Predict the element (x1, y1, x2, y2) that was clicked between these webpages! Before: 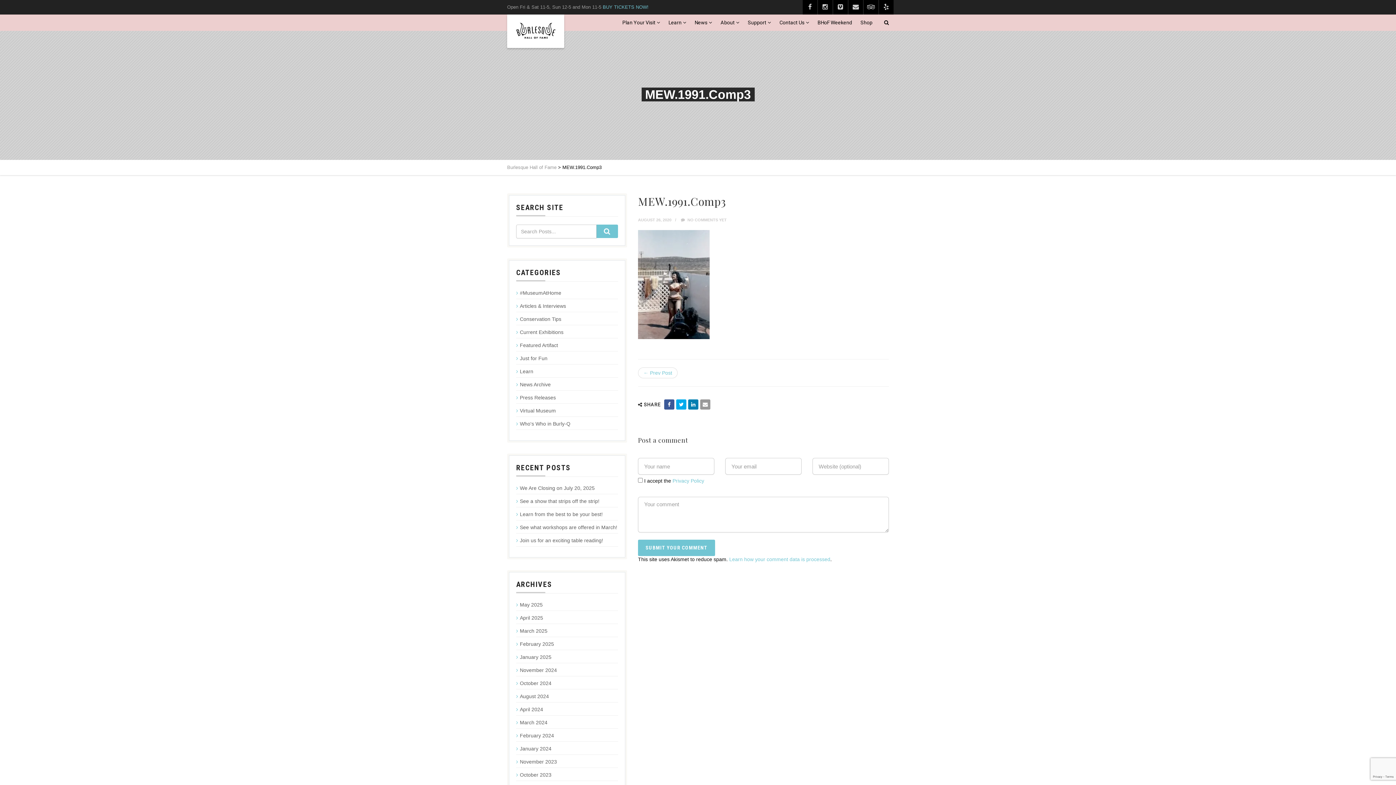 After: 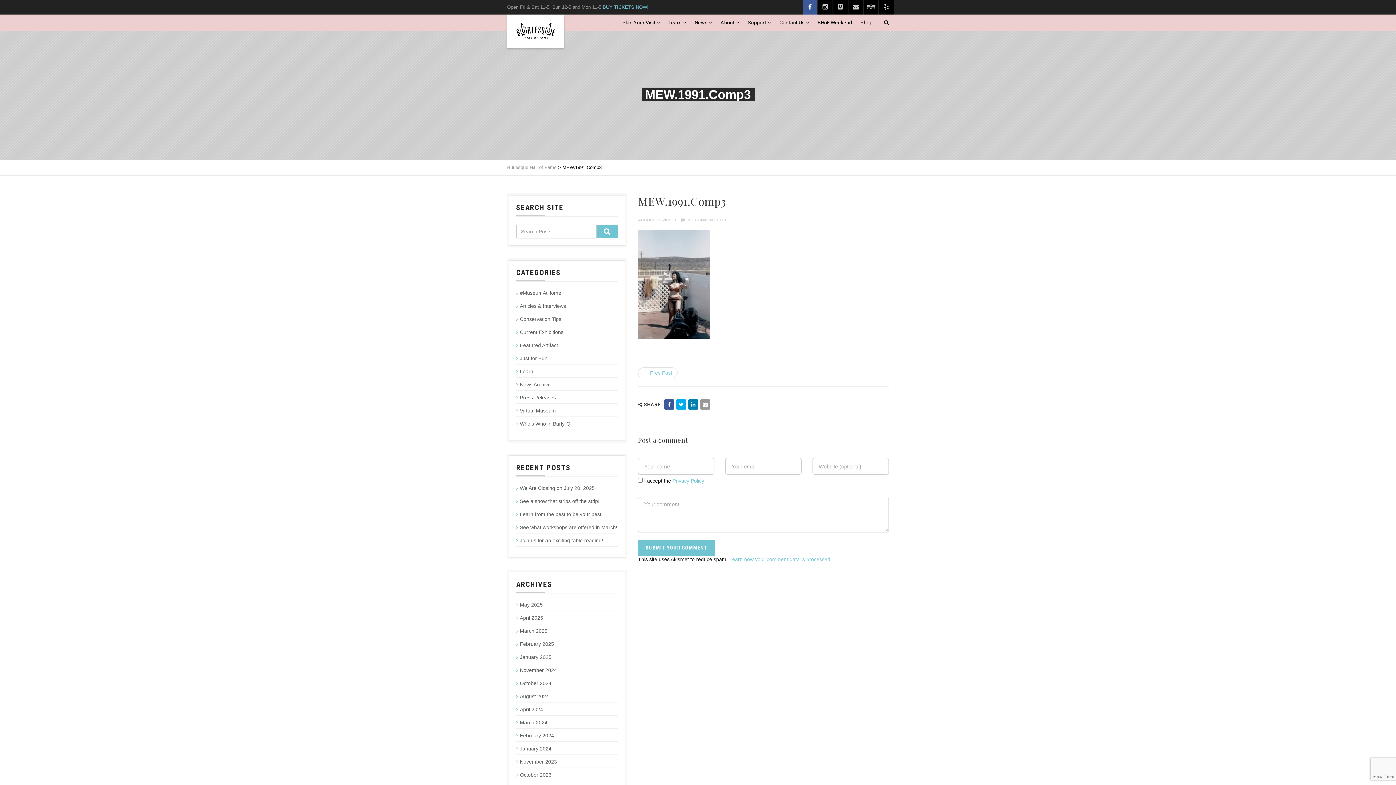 Action: bbox: (802, 0, 817, 14)